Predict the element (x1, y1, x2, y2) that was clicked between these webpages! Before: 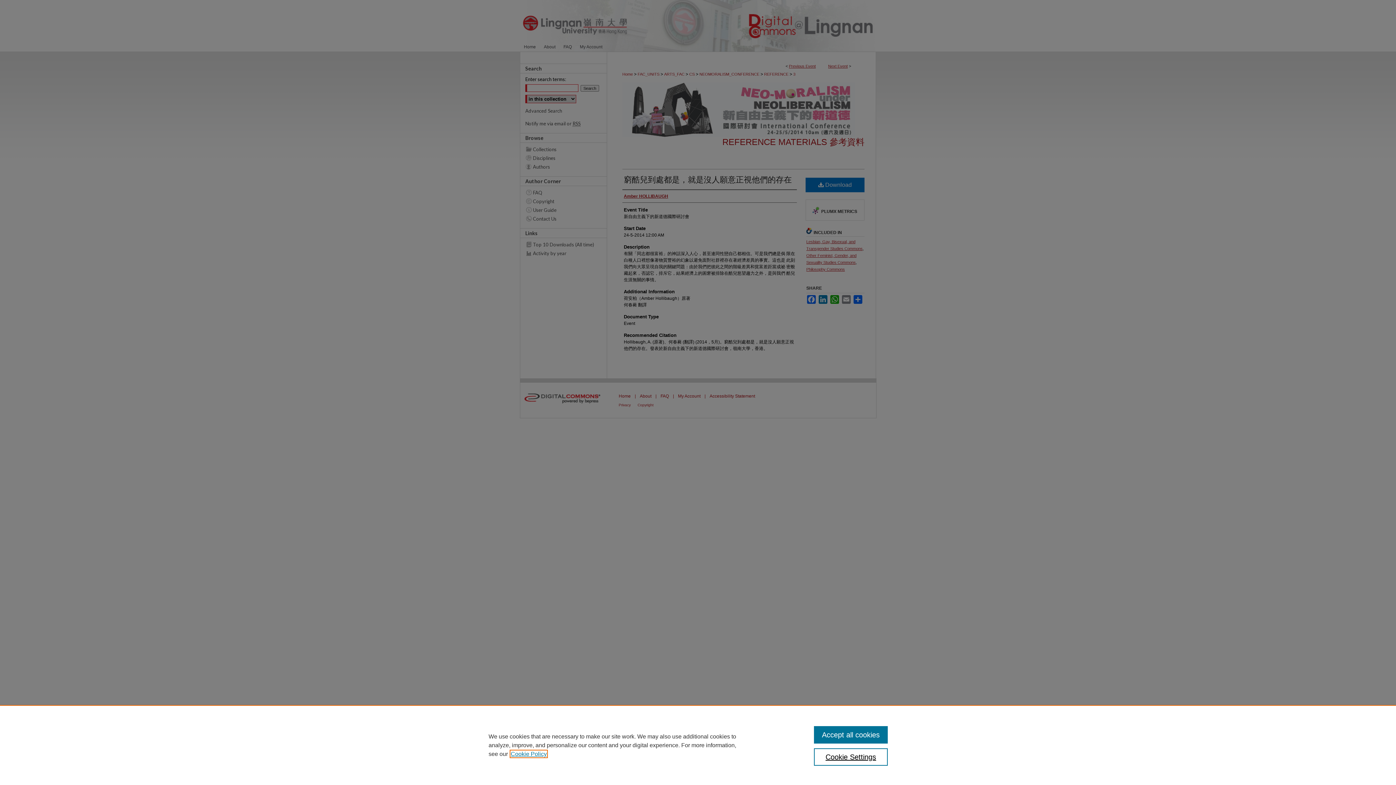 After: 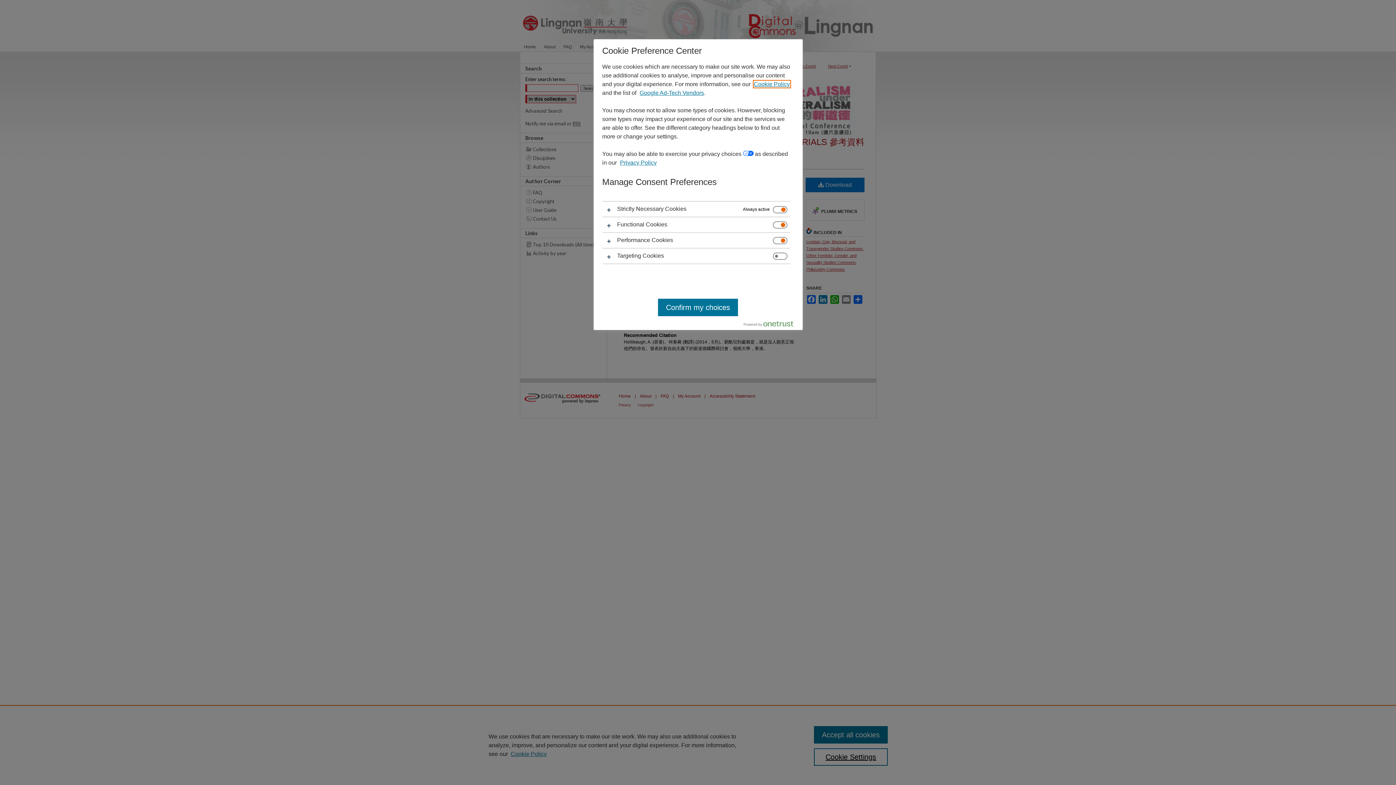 Action: bbox: (814, 748, 887, 766) label: Cookie Settings